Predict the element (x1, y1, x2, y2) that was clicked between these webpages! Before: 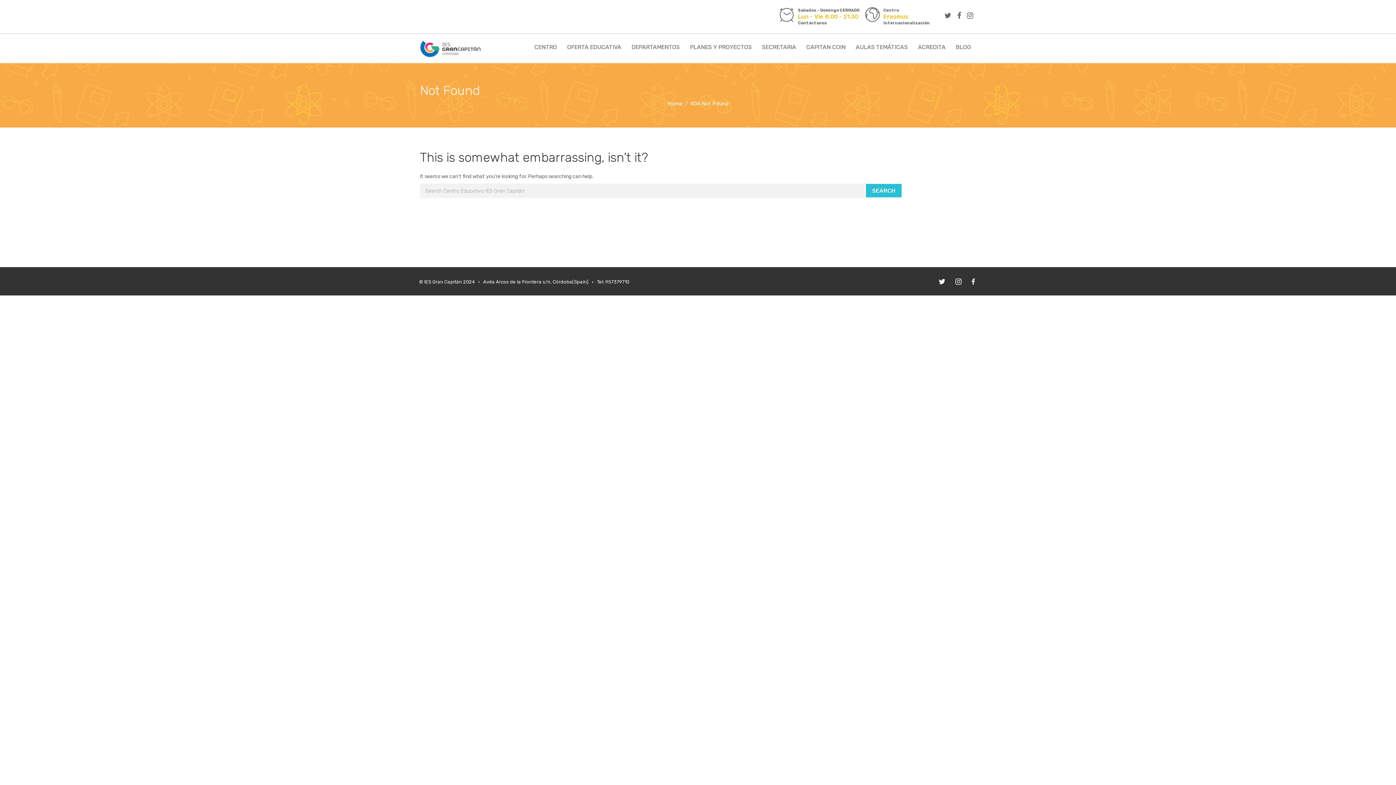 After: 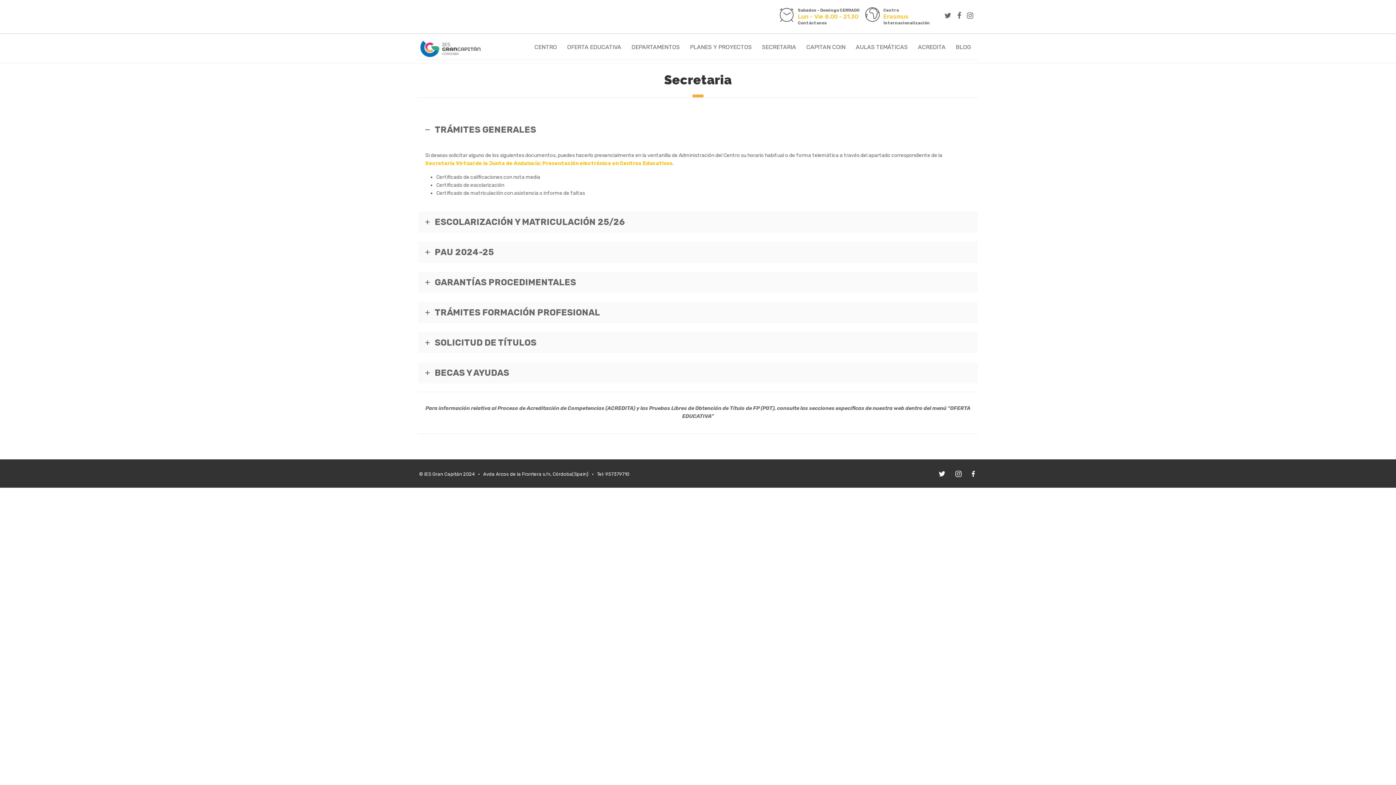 Action: bbox: (757, 41, 801, 52) label: SECRETARIA